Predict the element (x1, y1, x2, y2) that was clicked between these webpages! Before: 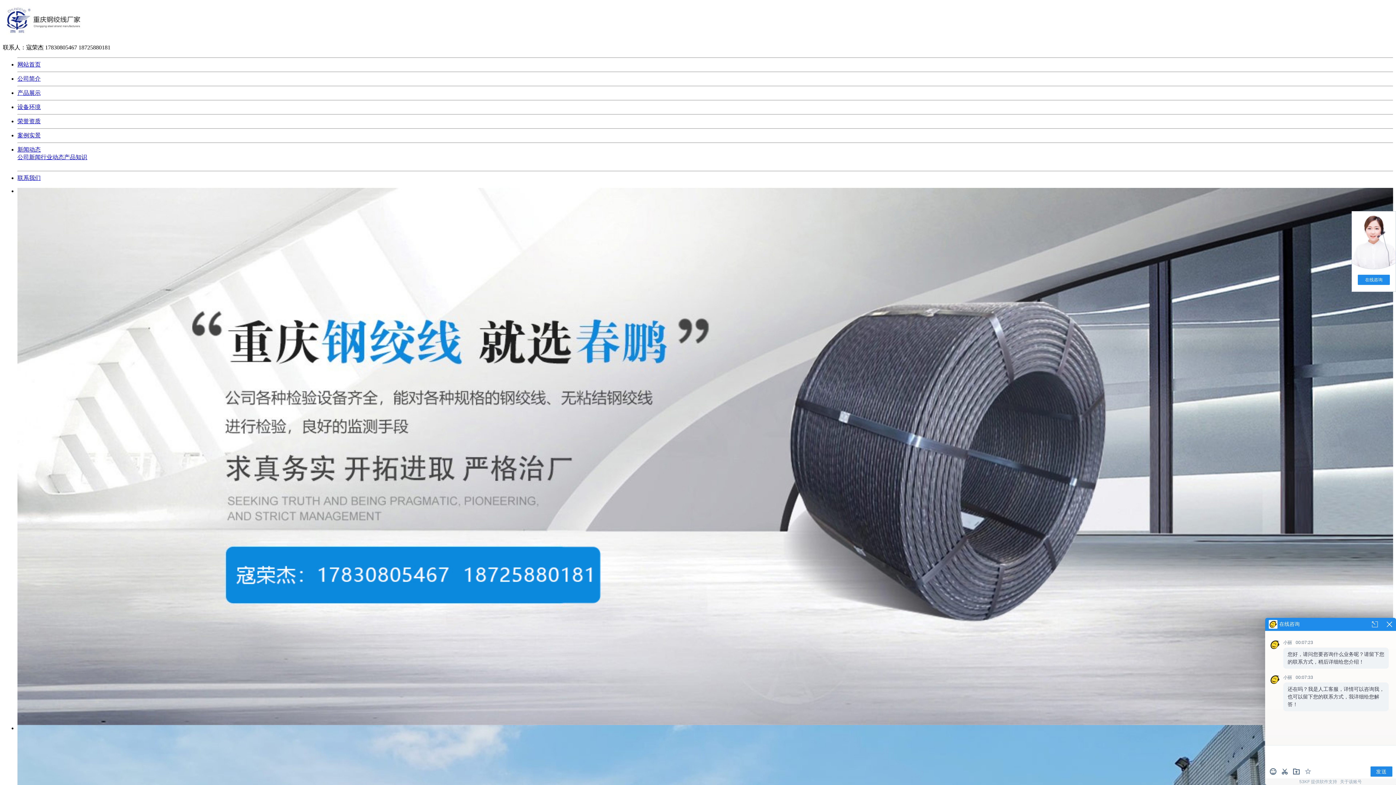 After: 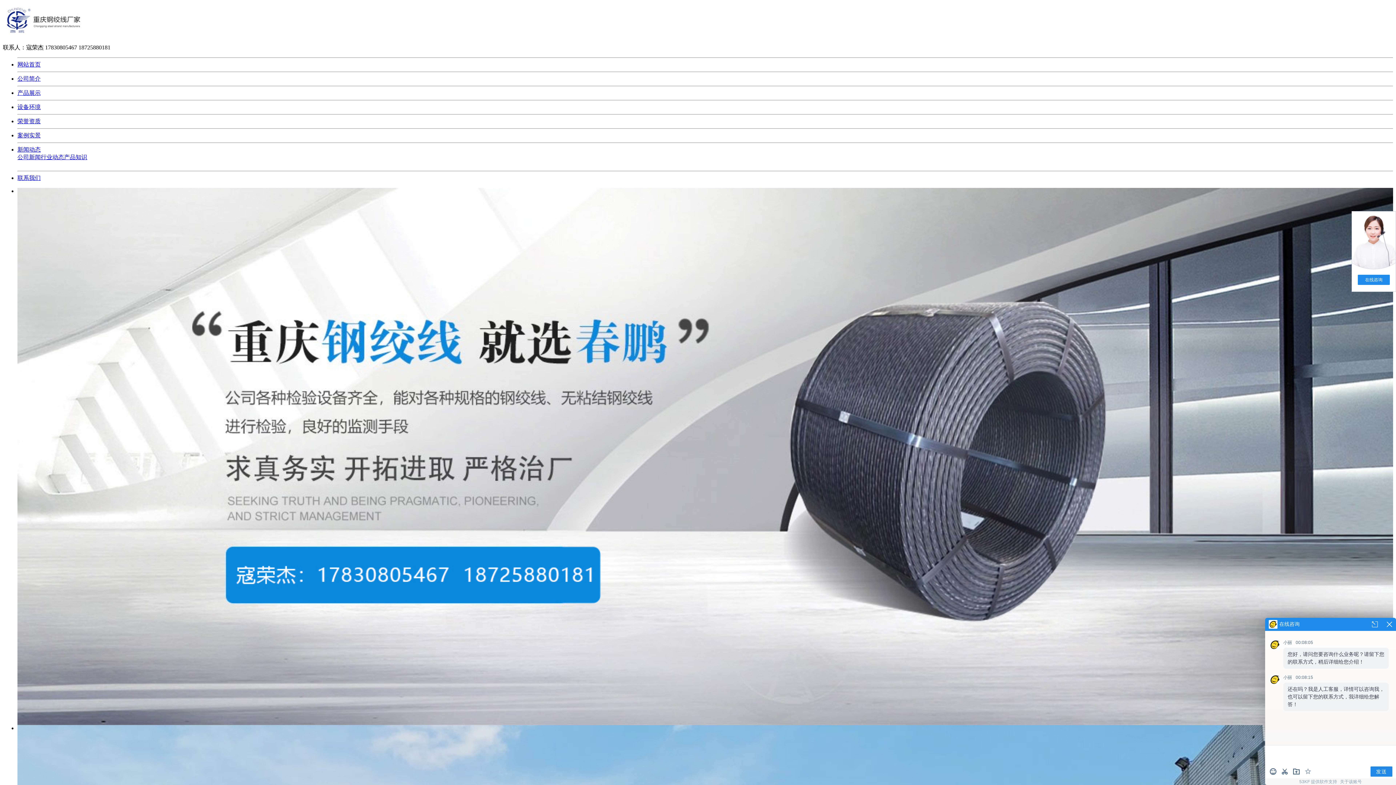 Action: bbox: (2, 30, 85, 37)